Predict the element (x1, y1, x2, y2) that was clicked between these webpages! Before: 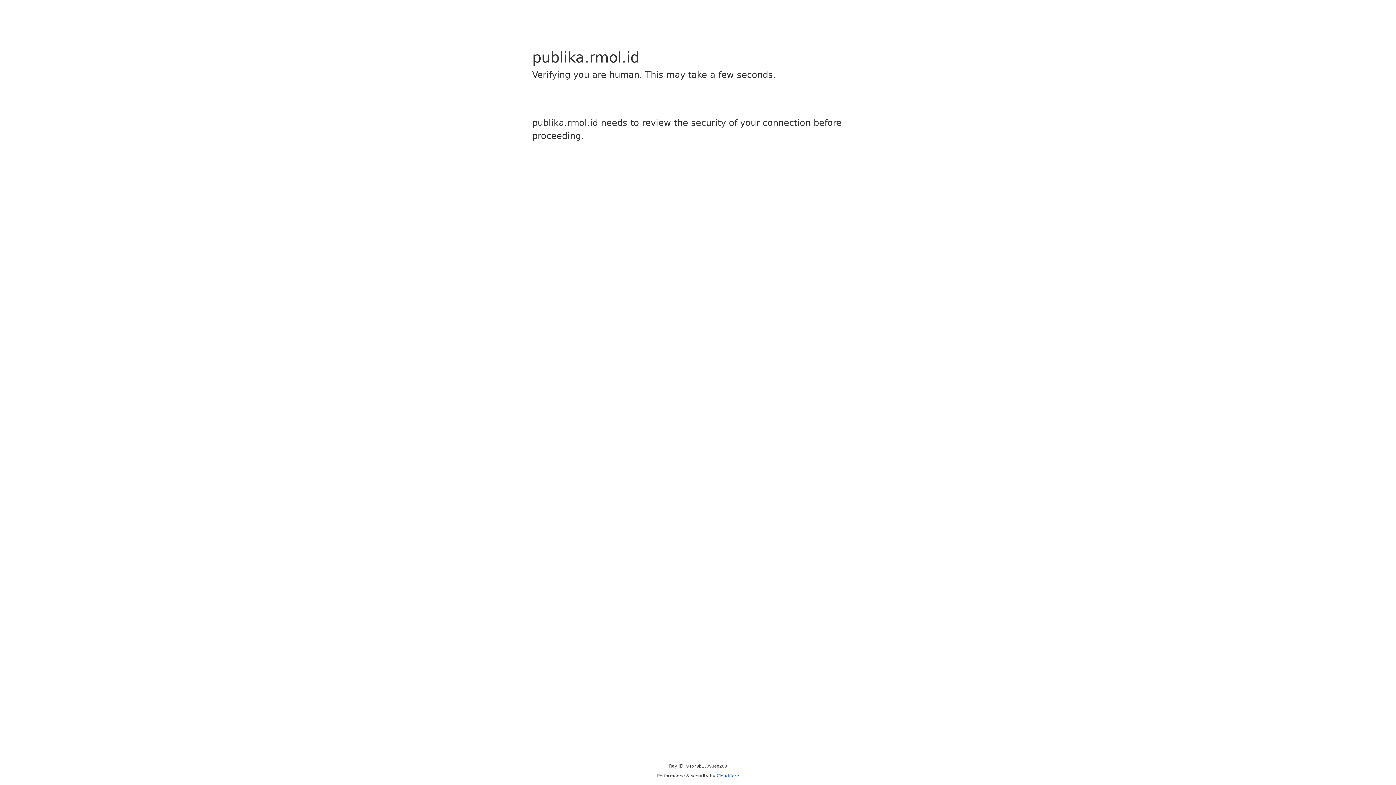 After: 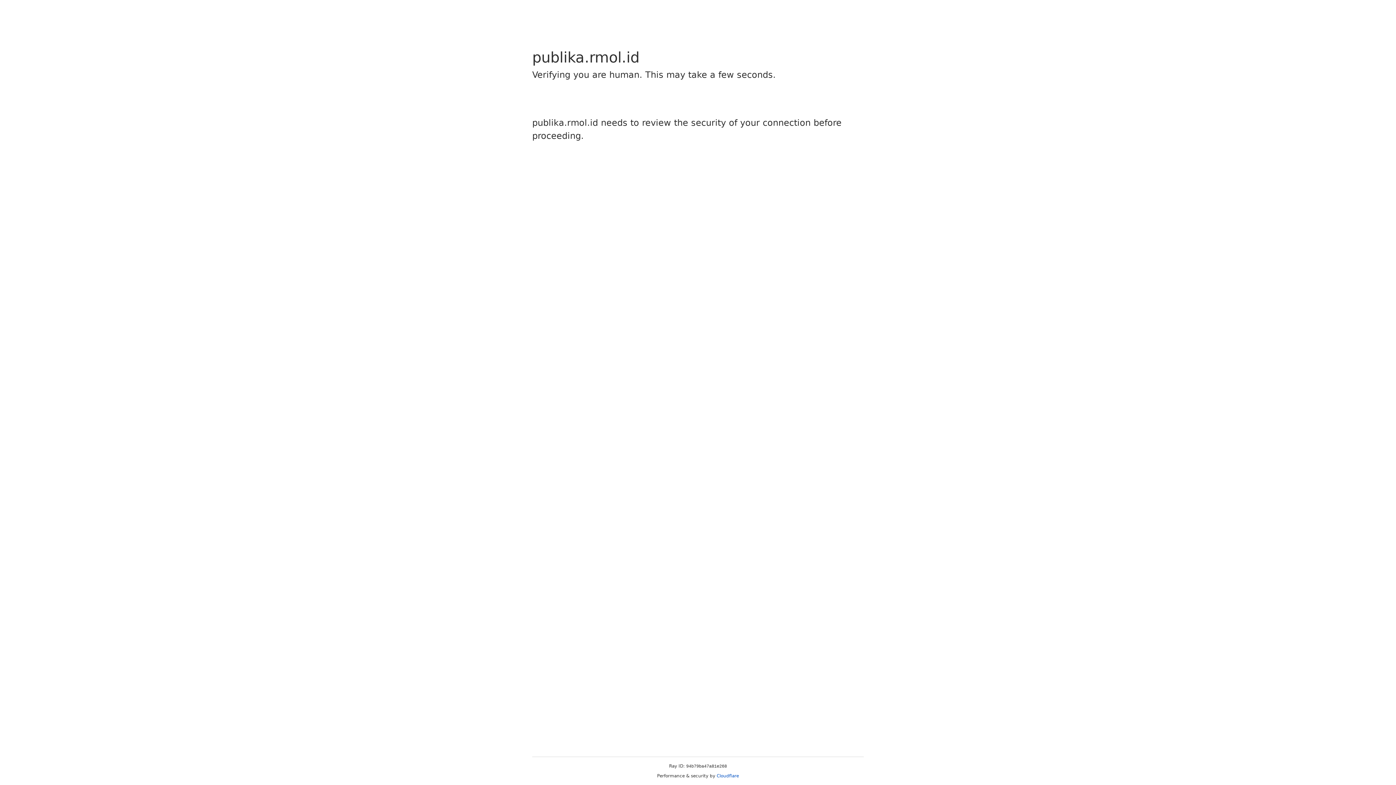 Action: bbox: (716, 773, 739, 778) label: Cloudflare